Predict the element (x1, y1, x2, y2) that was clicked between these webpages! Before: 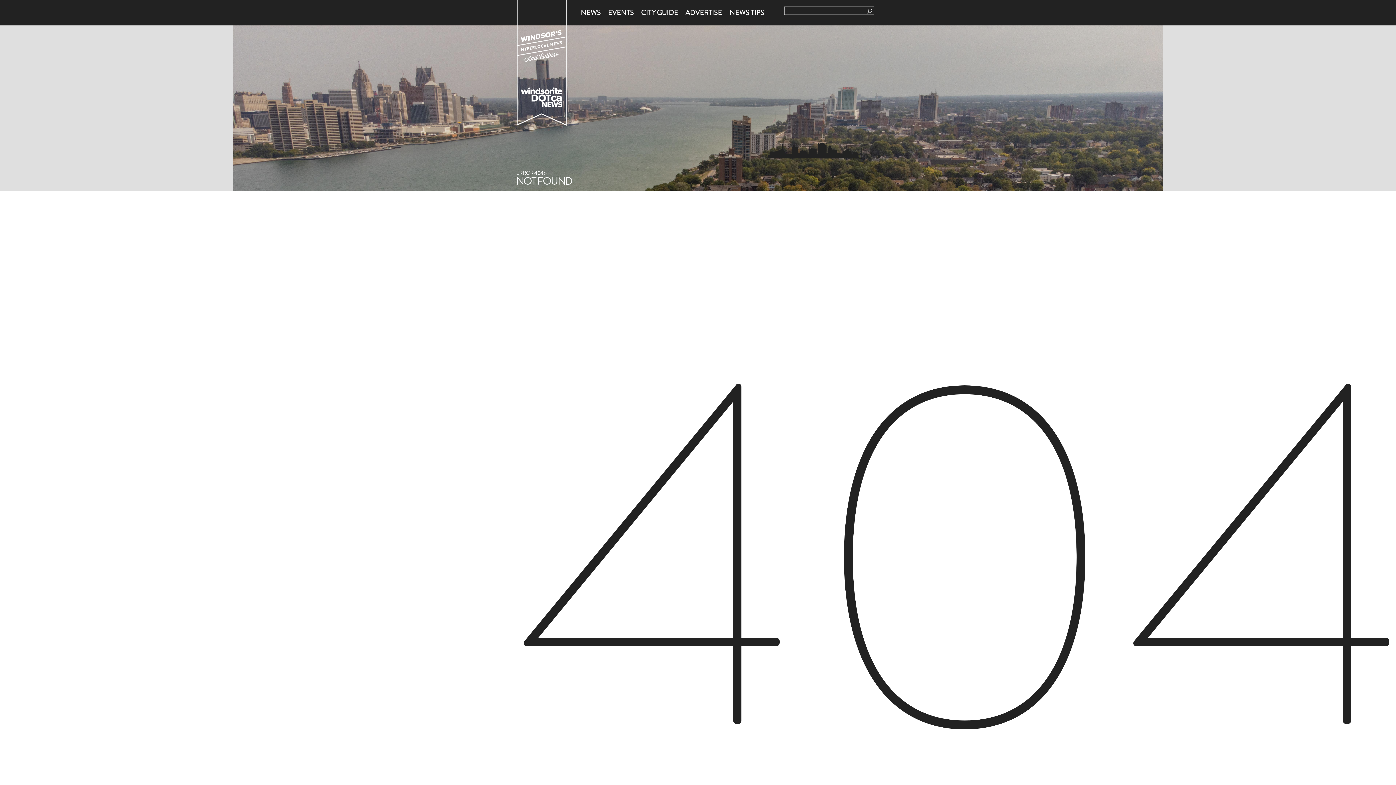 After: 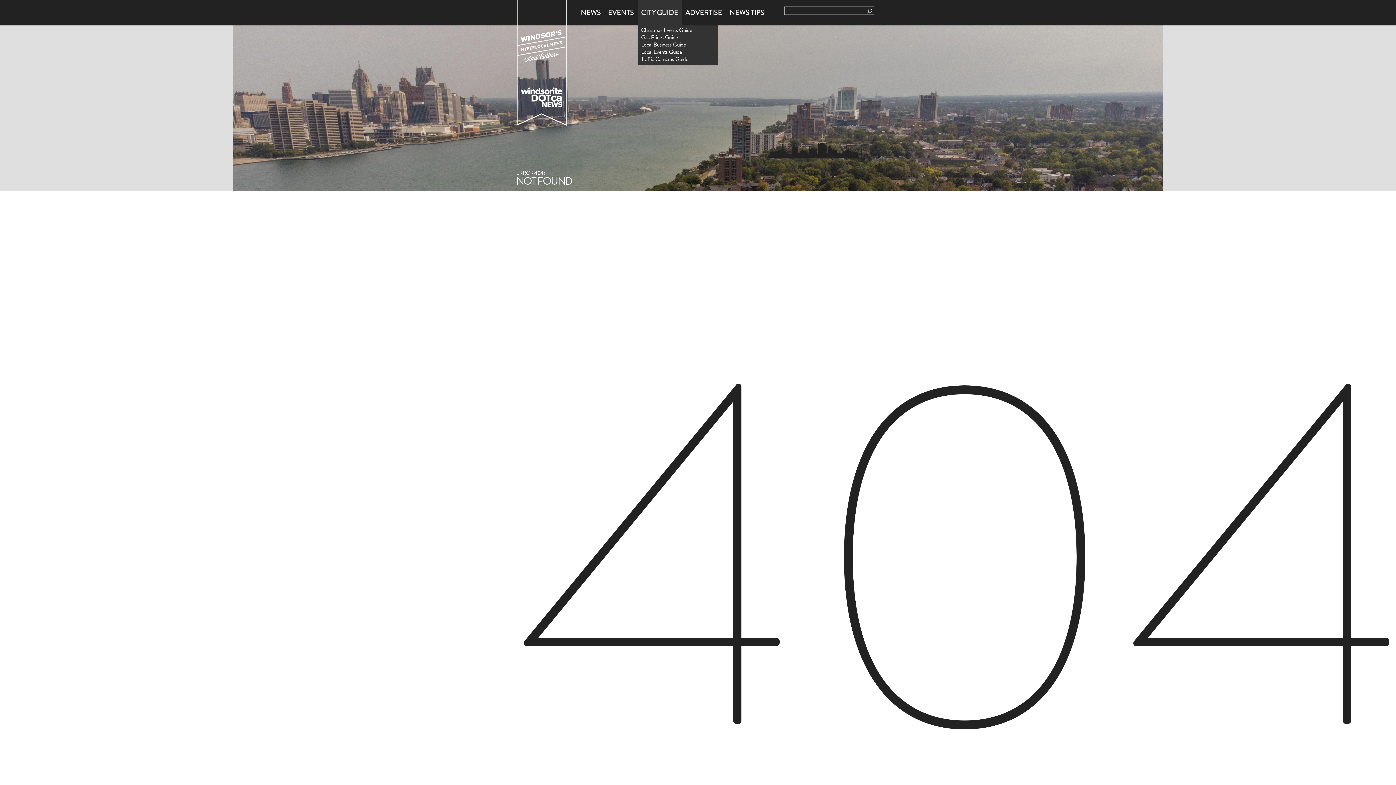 Action: bbox: (637, 0, 682, 25) label: CITY GUIDE